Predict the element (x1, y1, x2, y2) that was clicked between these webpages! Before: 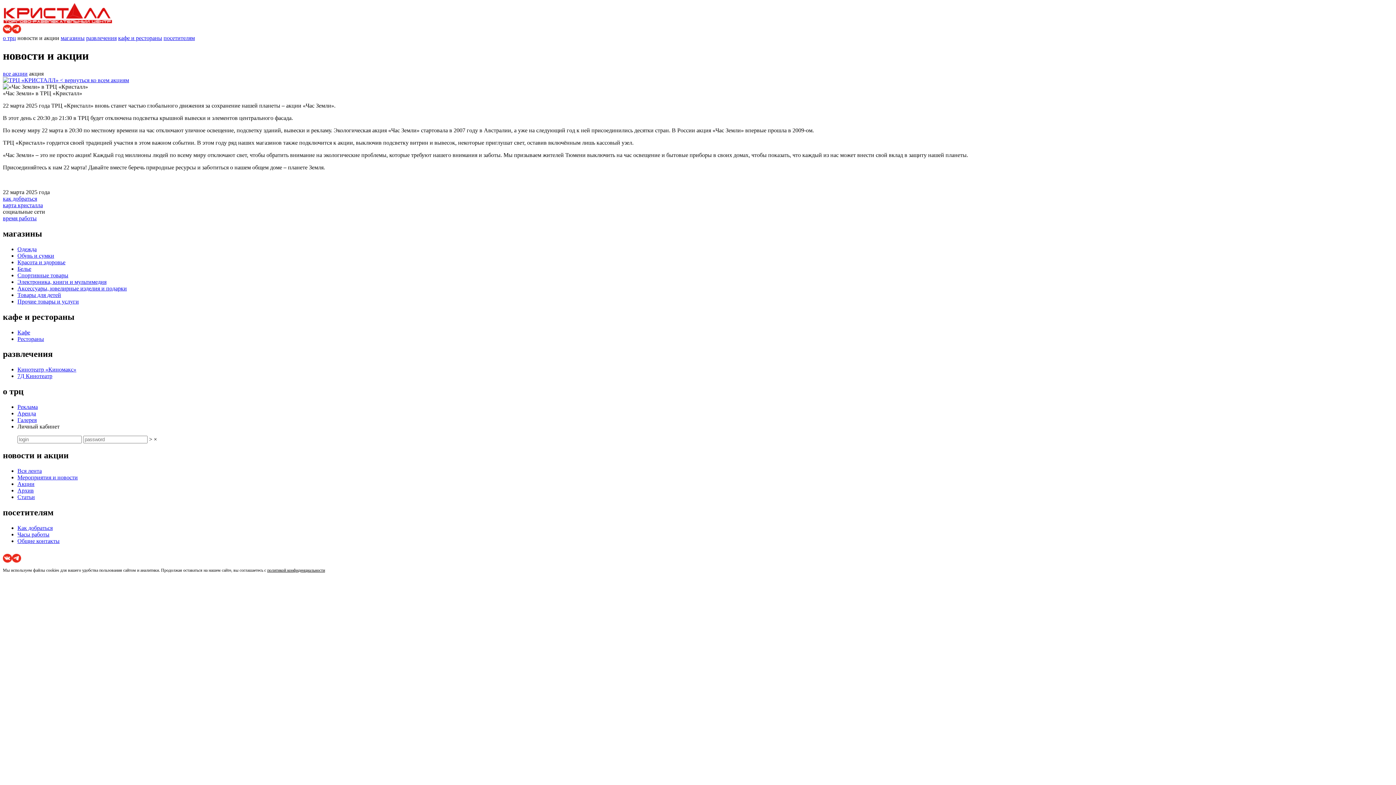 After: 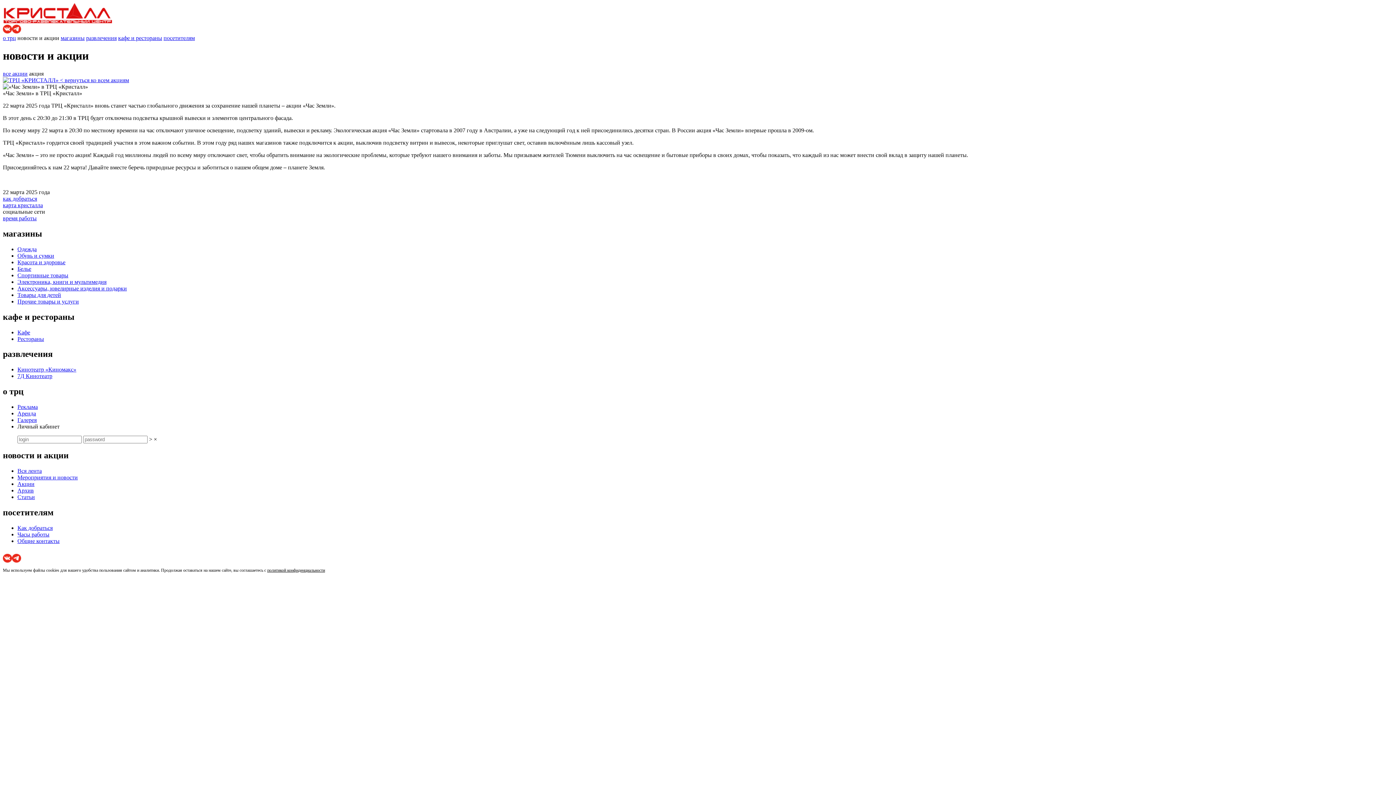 Action: label: × bbox: (153, 436, 157, 442)